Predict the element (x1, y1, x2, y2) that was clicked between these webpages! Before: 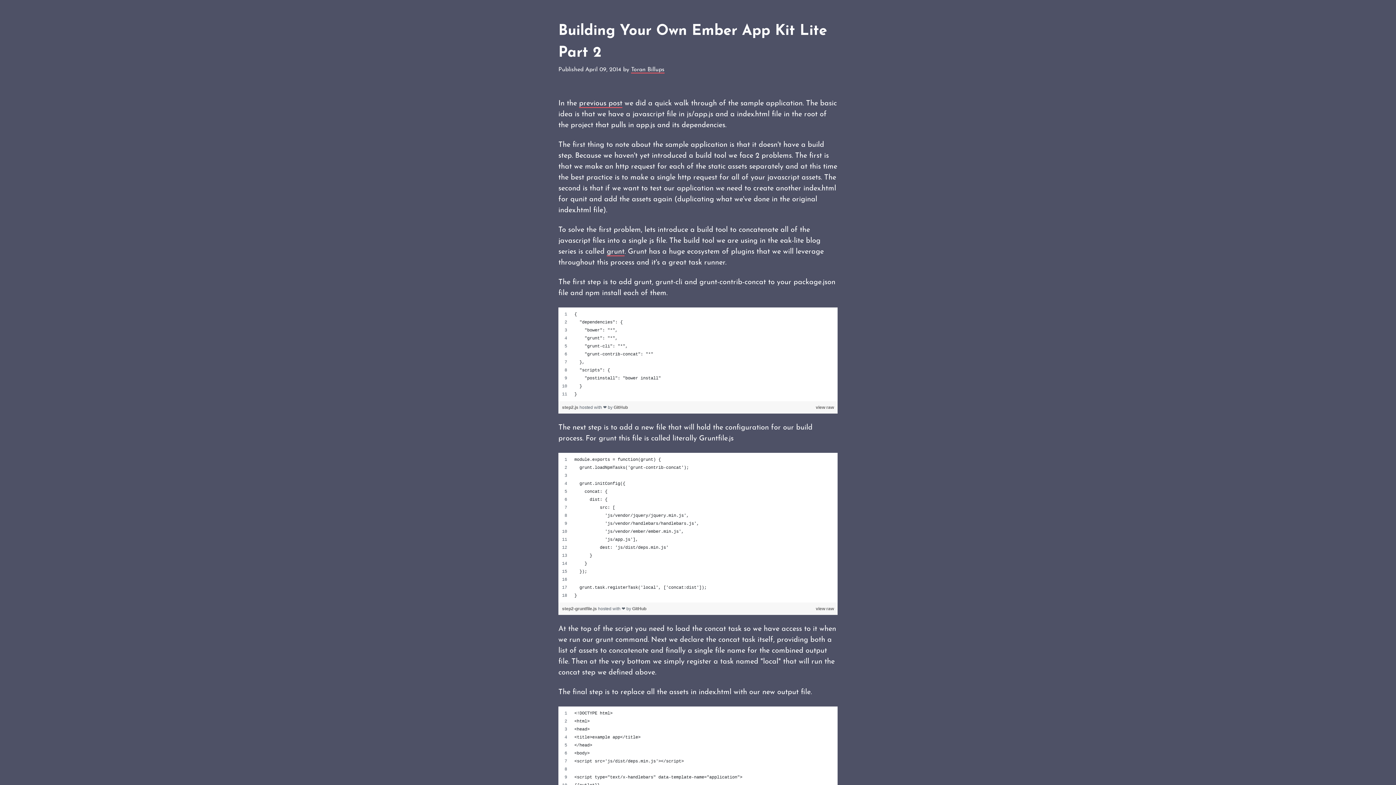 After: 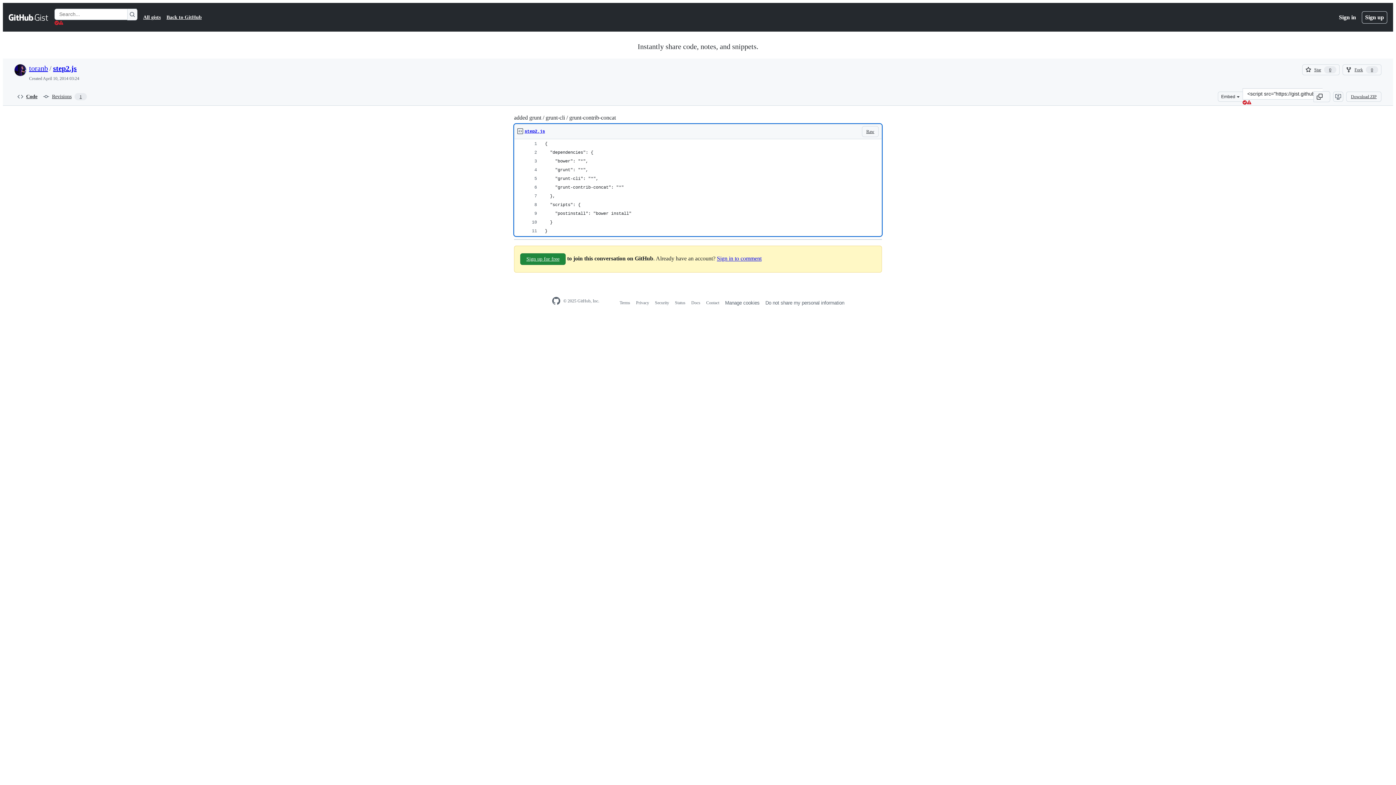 Action: label: step2.js  bbox: (562, 405, 579, 410)